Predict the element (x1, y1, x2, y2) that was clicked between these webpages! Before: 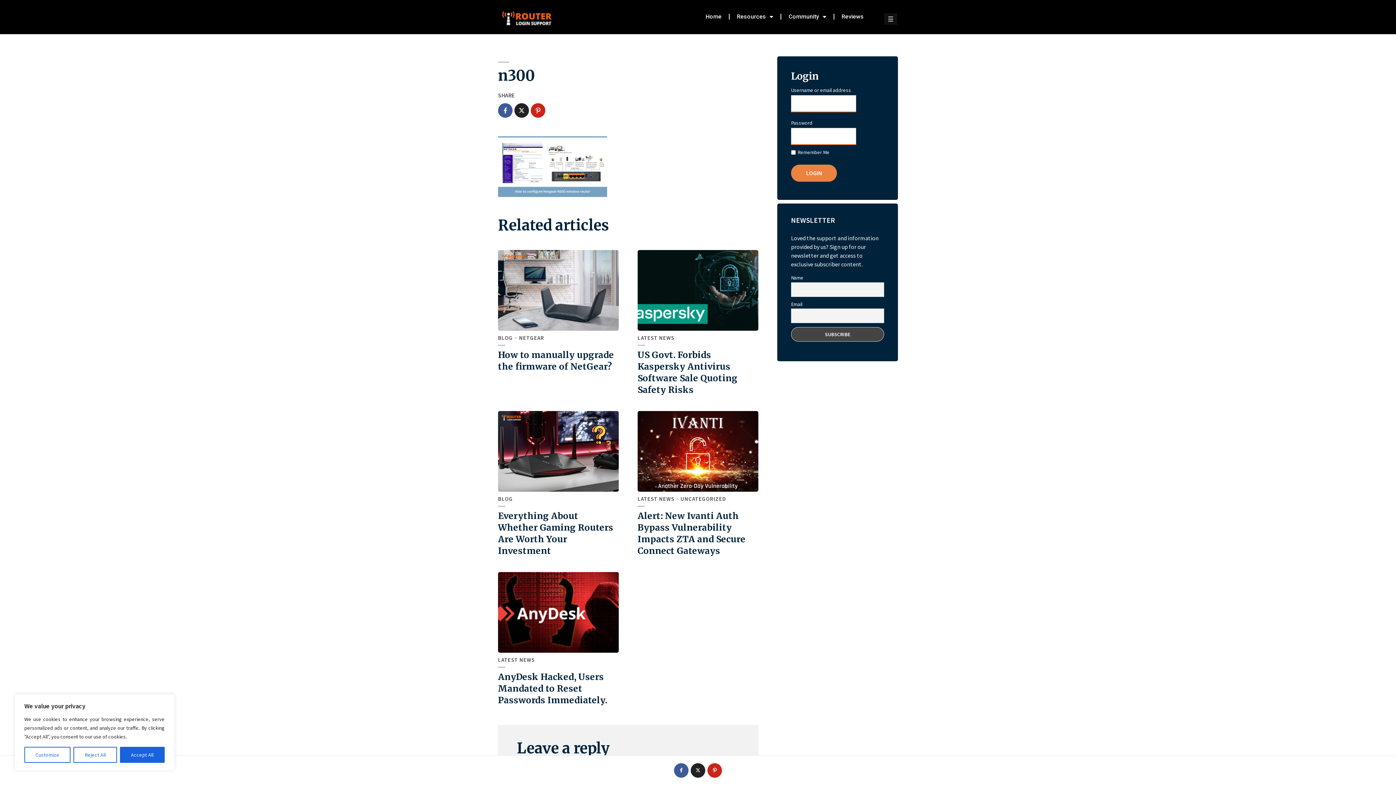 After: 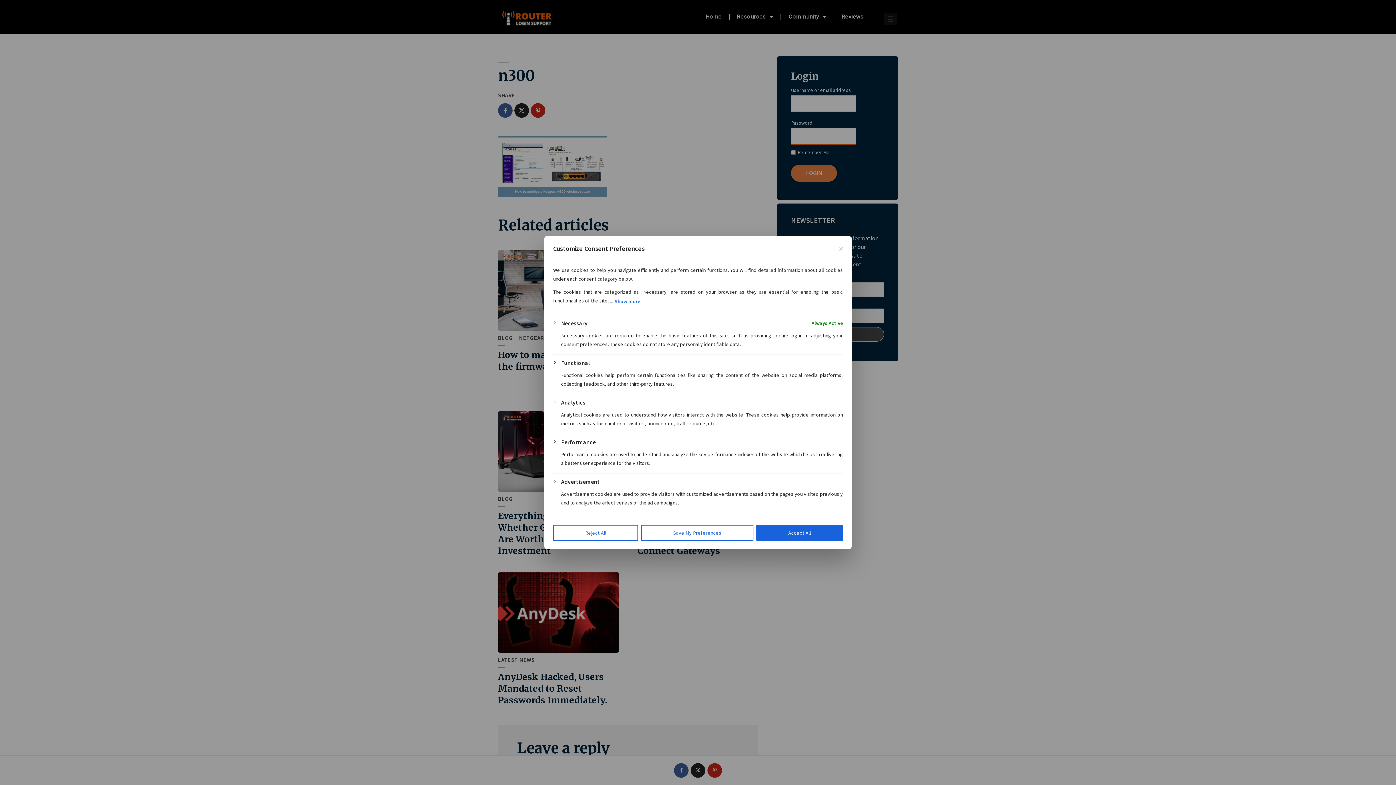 Action: label: Customize bbox: (24, 747, 70, 763)